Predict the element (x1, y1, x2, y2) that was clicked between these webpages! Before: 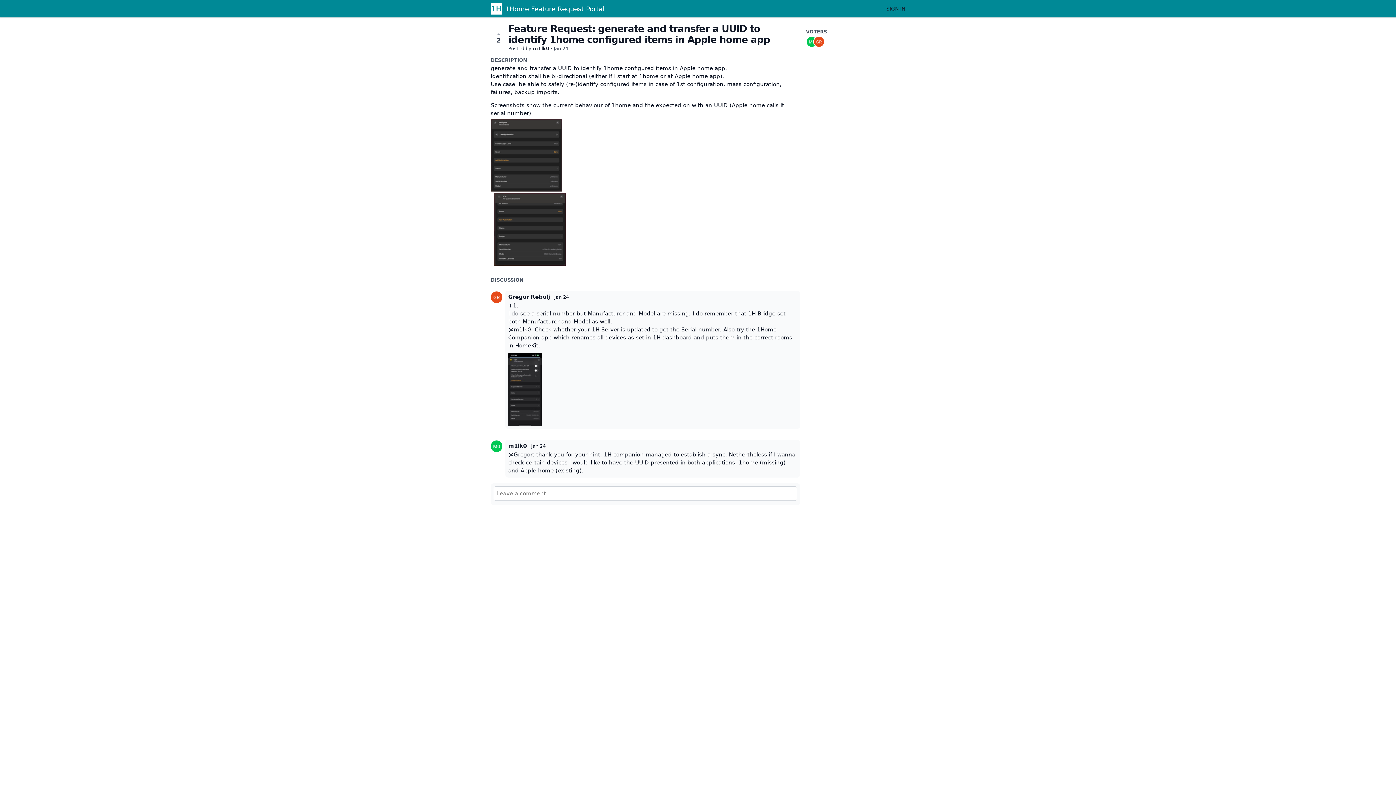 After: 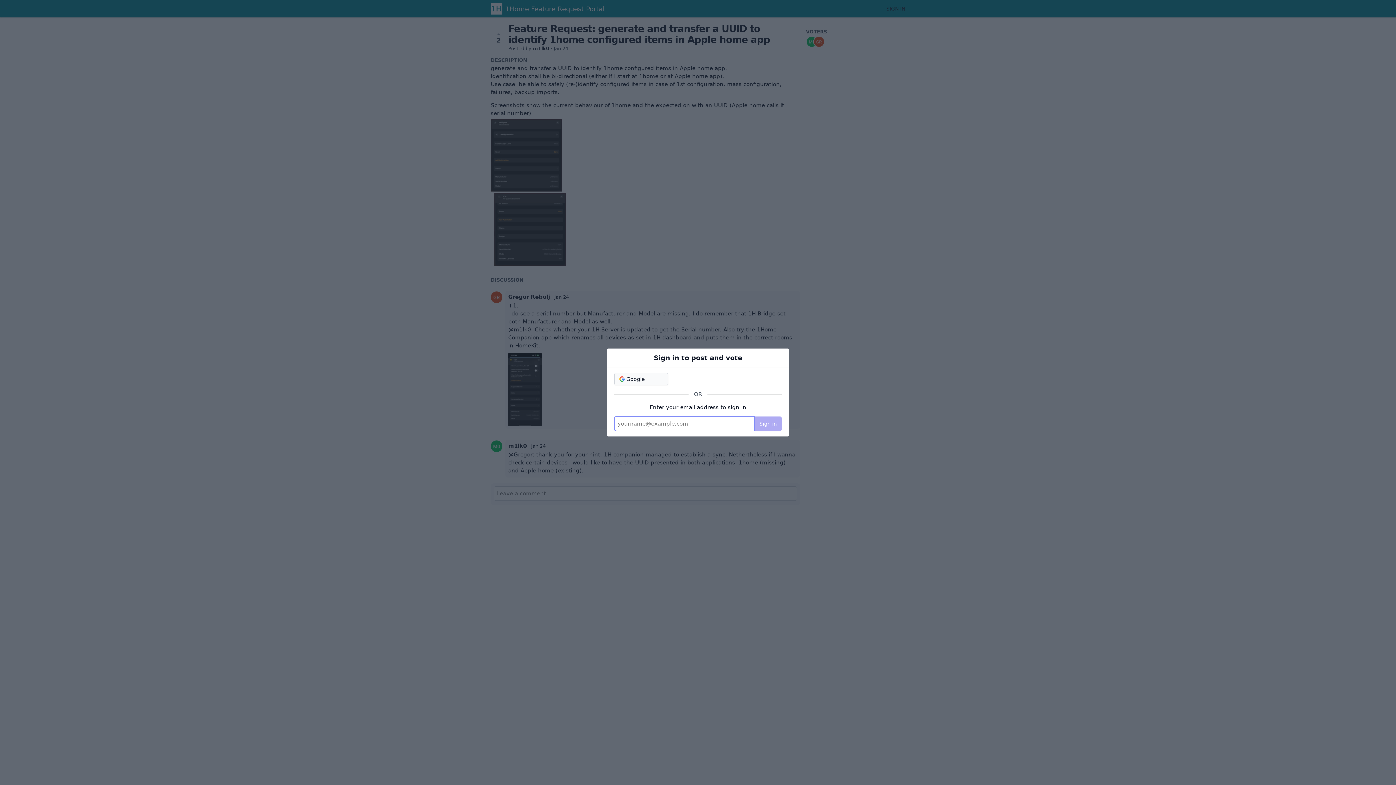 Action: bbox: (886, 5, 905, 11) label: SIGN IN